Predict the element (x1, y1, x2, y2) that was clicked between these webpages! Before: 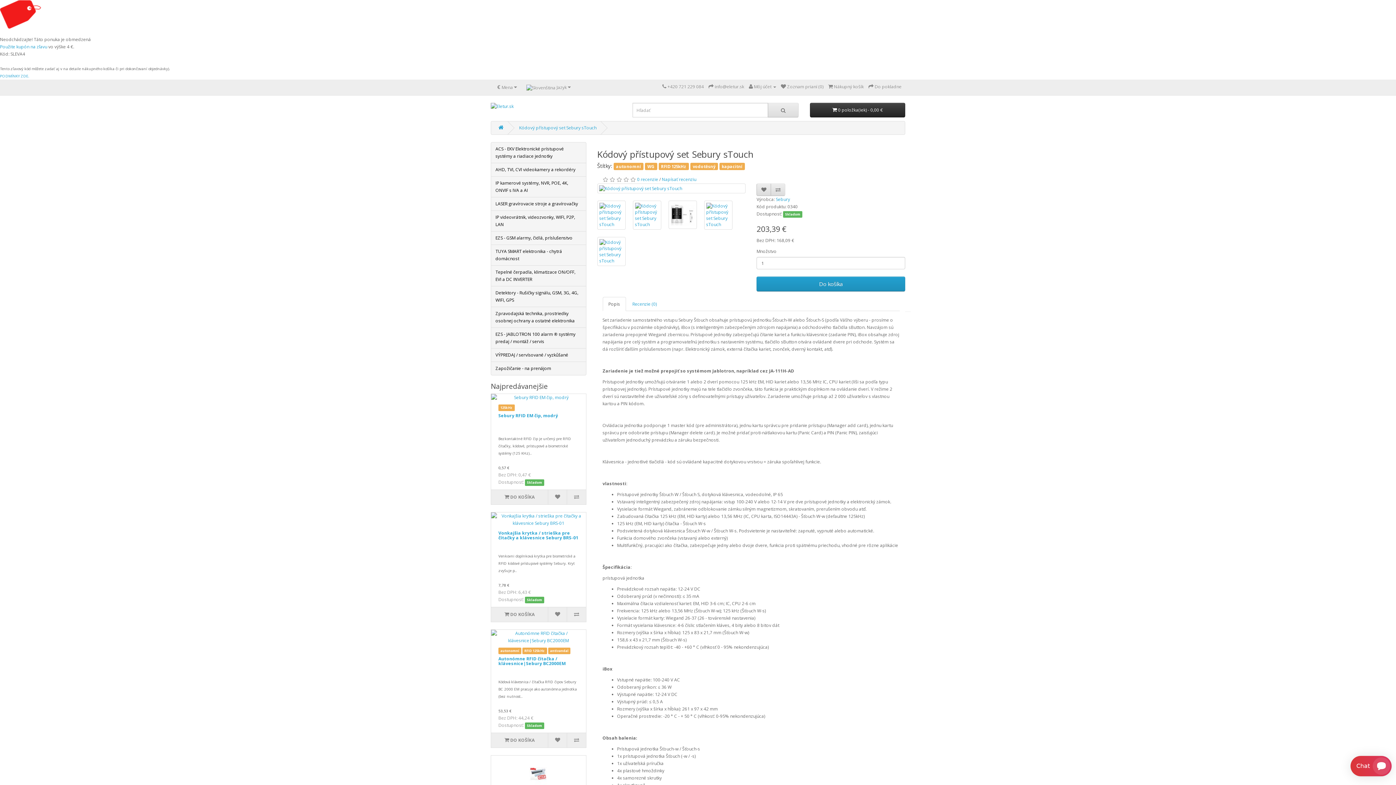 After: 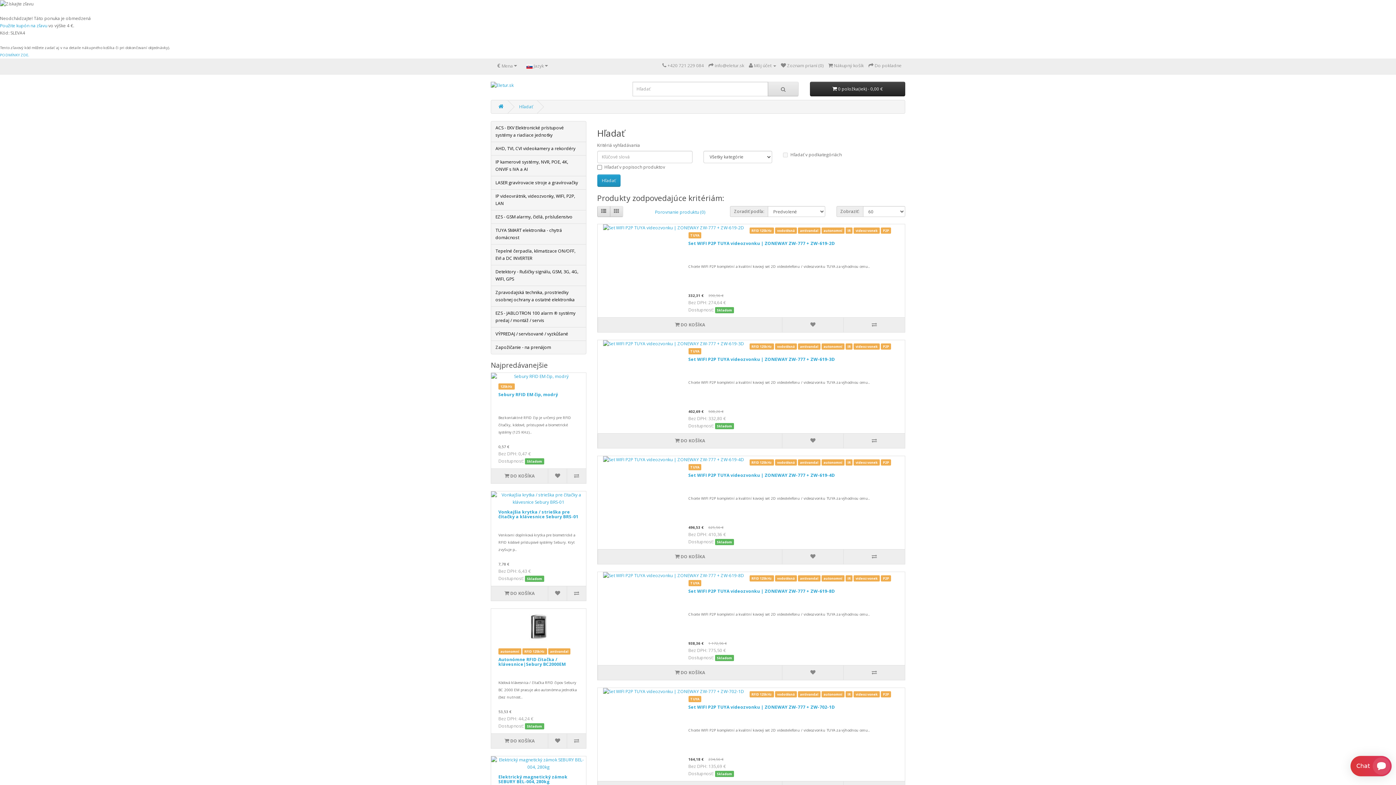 Action: bbox: (498, 648, 521, 654) label: autonomní